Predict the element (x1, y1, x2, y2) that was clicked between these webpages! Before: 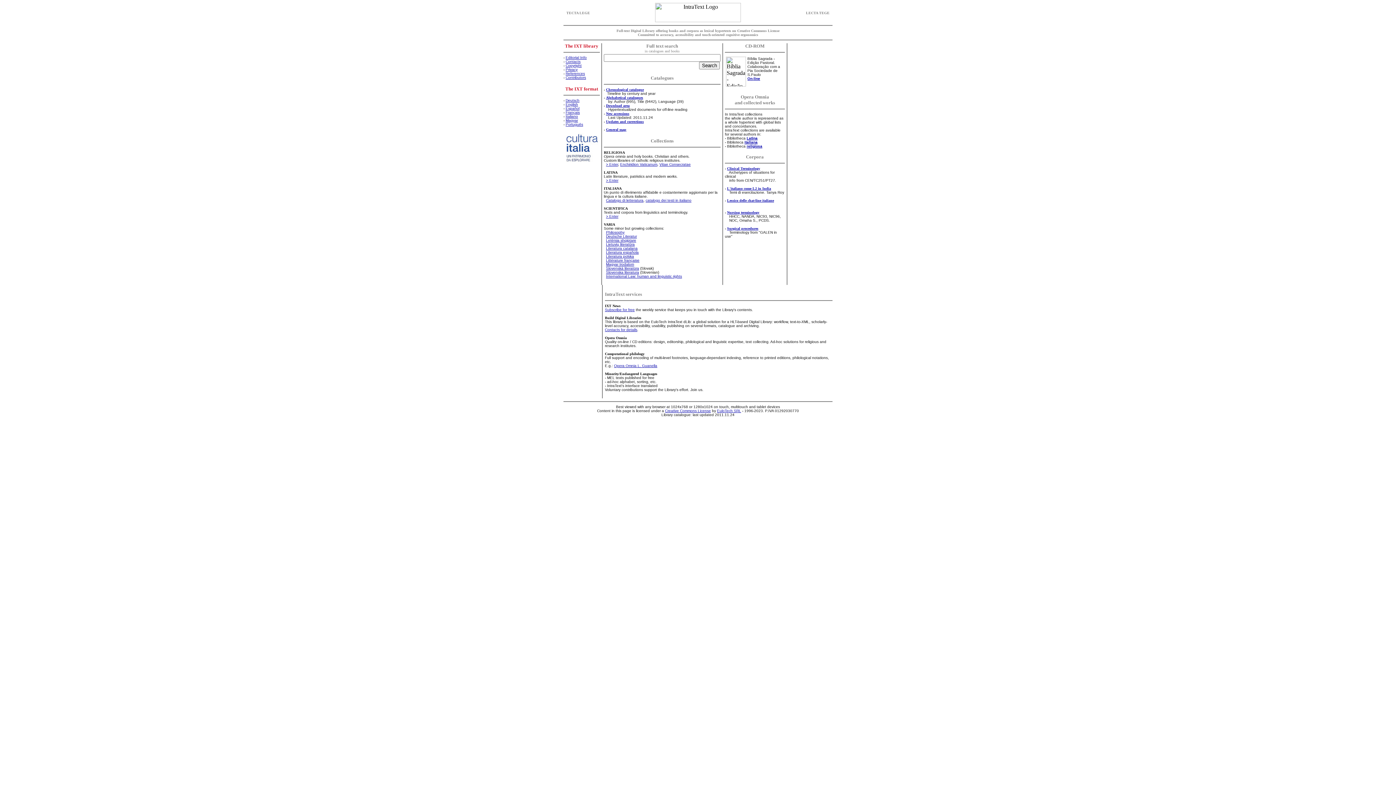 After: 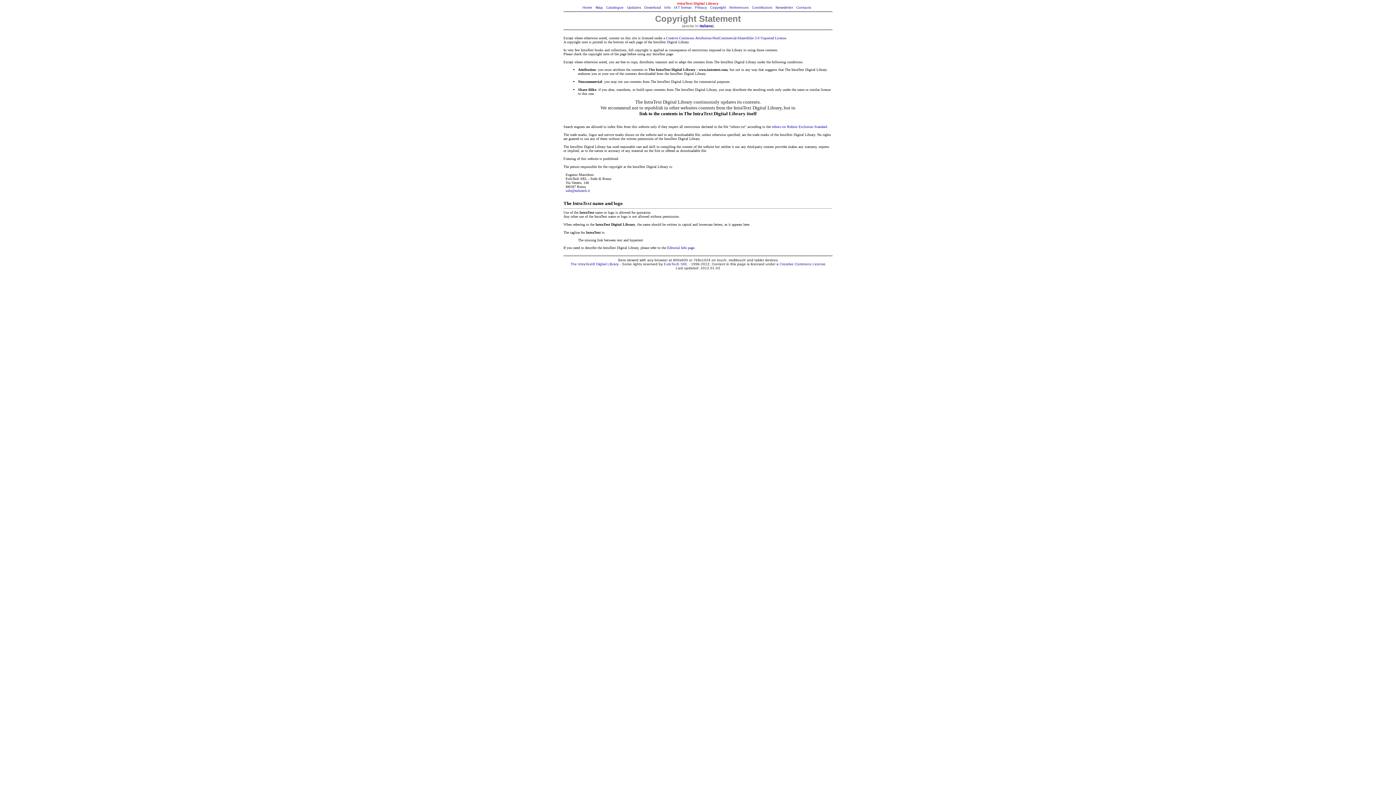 Action: bbox: (665, 409, 711, 413) label: Creative Commons License